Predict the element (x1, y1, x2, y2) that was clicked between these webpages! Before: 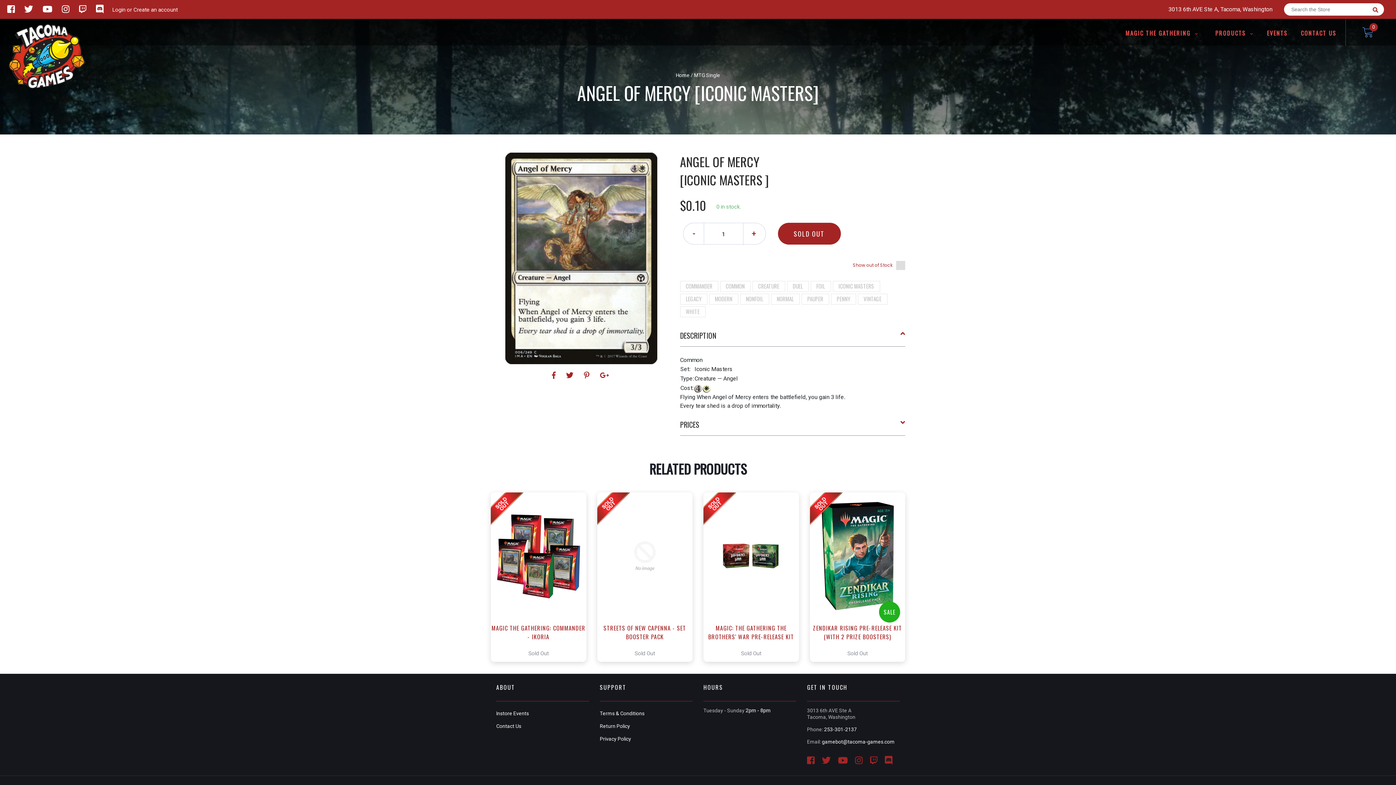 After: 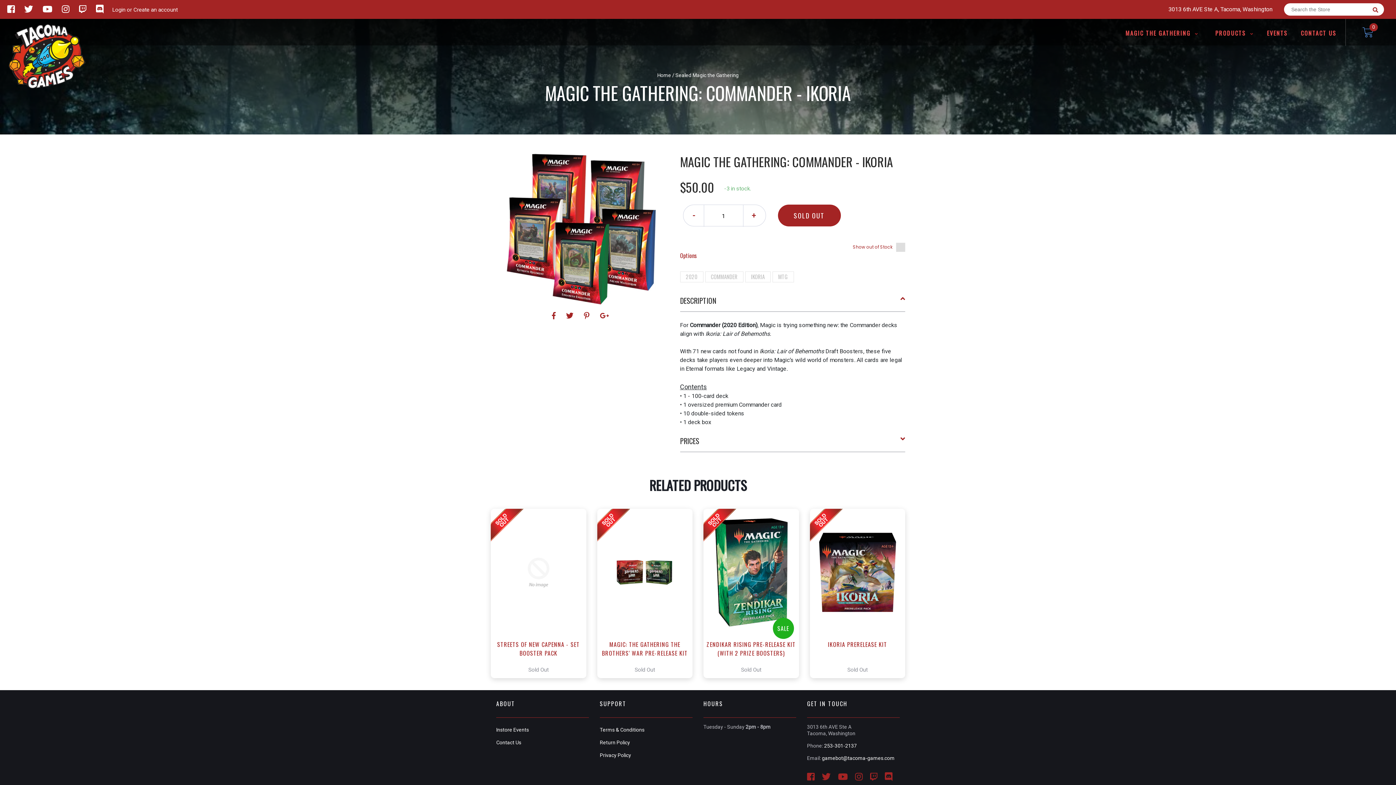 Action: bbox: (500, 568, 576, 586) label:  View this Product